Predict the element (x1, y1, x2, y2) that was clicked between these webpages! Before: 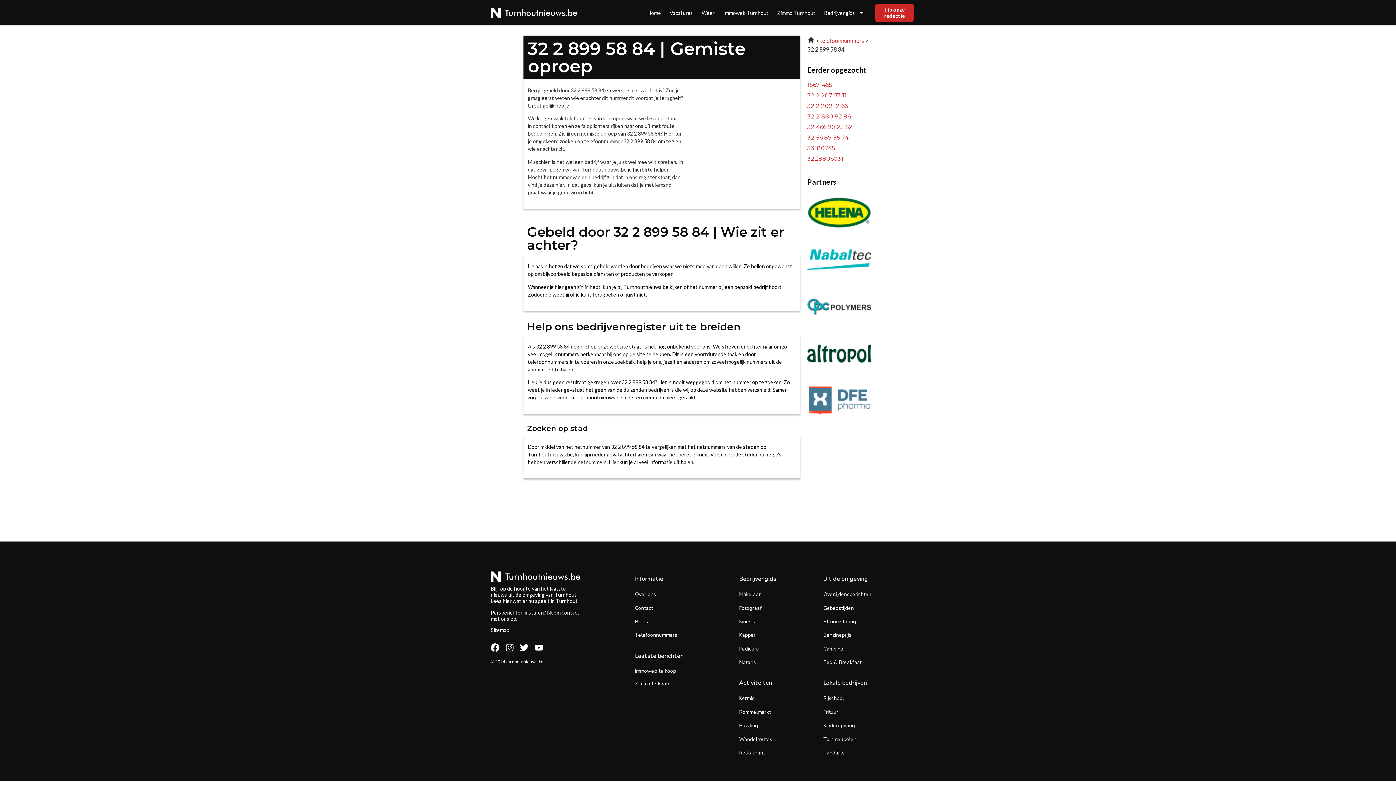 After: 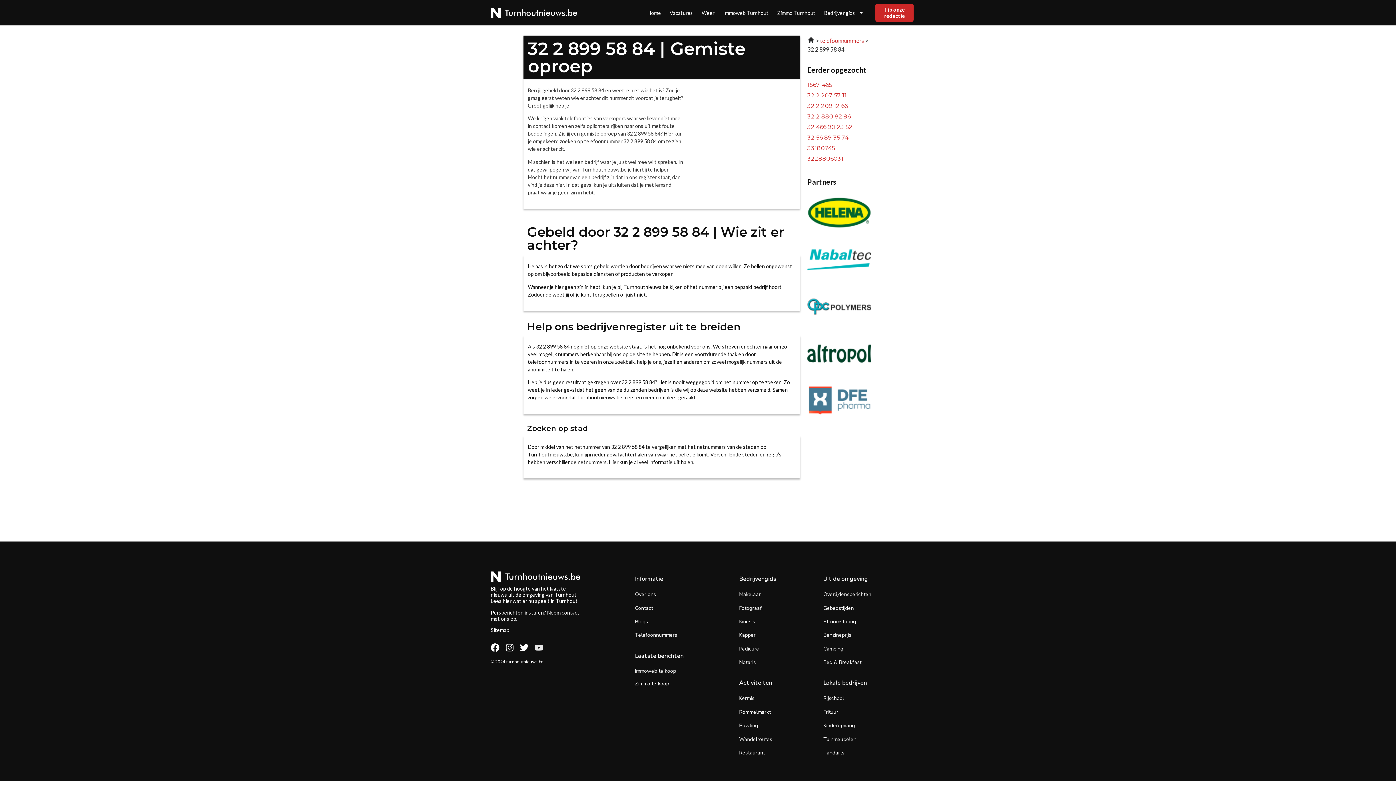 Action: bbox: (534, 643, 543, 652) label: Youtube